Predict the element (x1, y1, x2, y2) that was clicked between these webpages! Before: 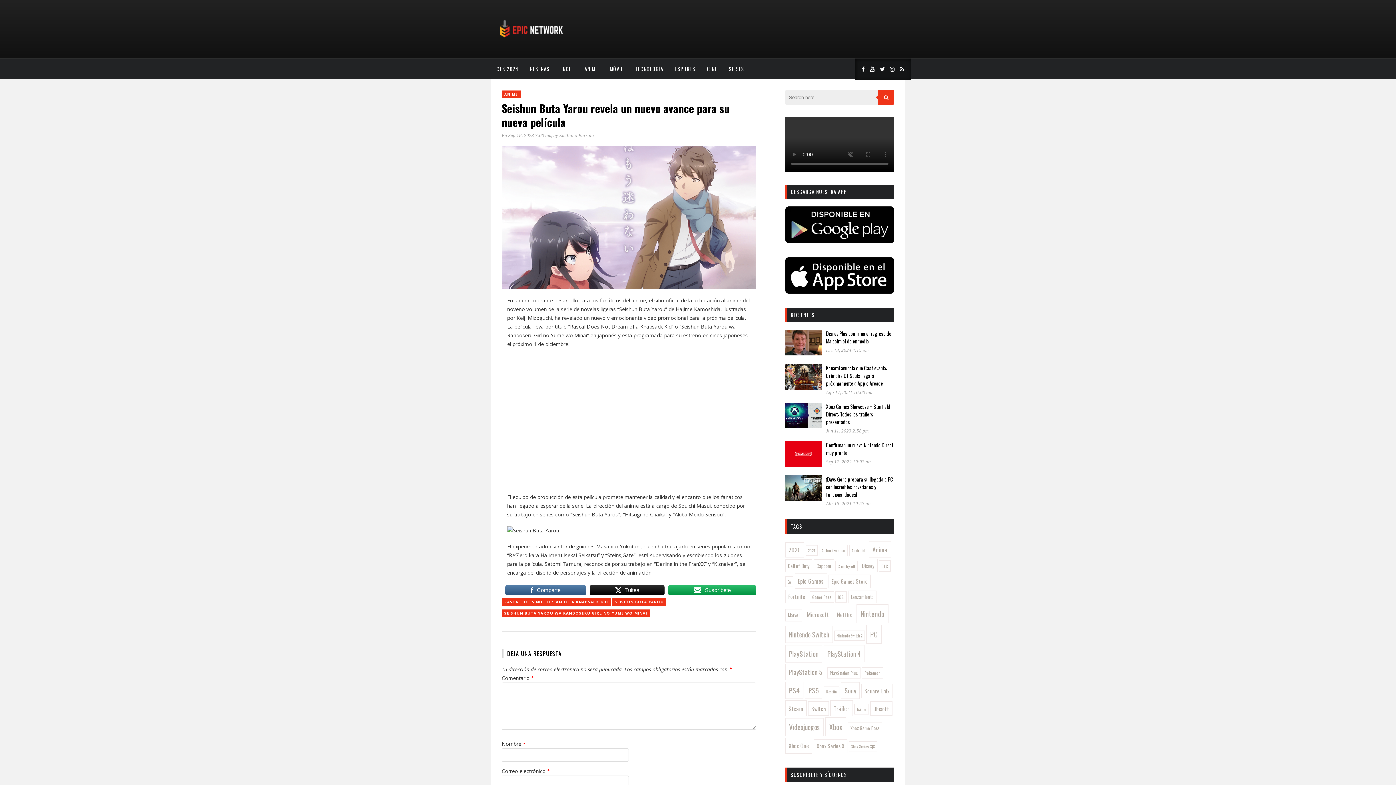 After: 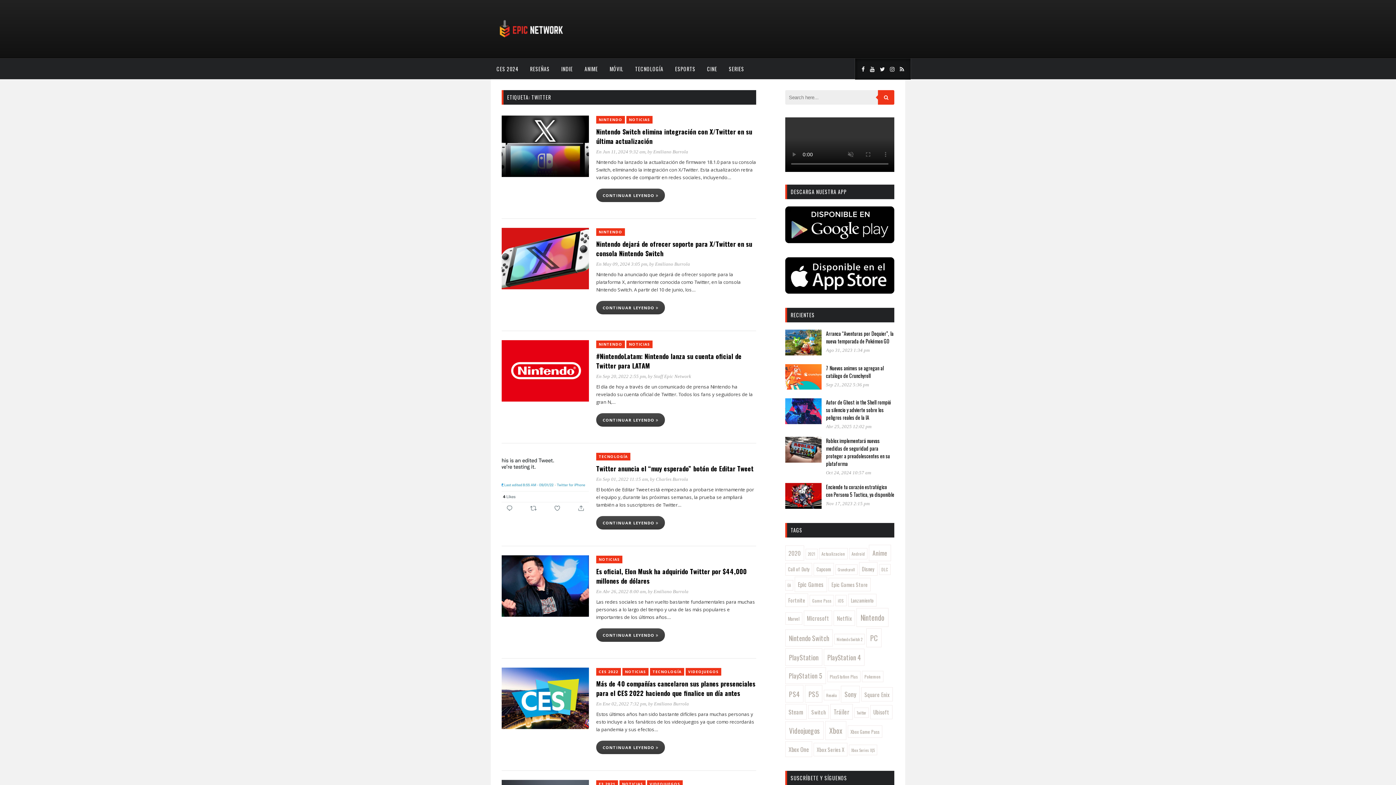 Action: bbox: (854, 704, 868, 714) label: Twitter (70 elementos)